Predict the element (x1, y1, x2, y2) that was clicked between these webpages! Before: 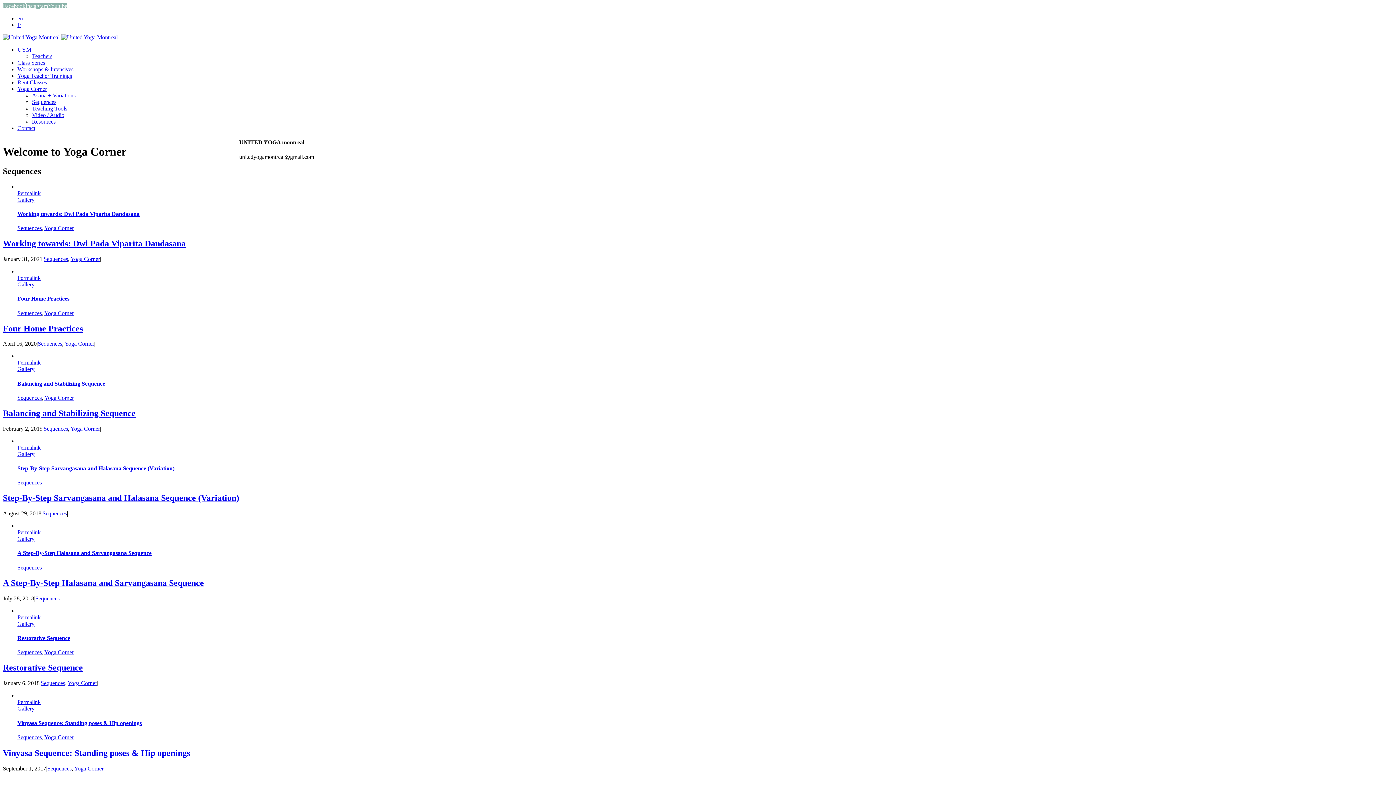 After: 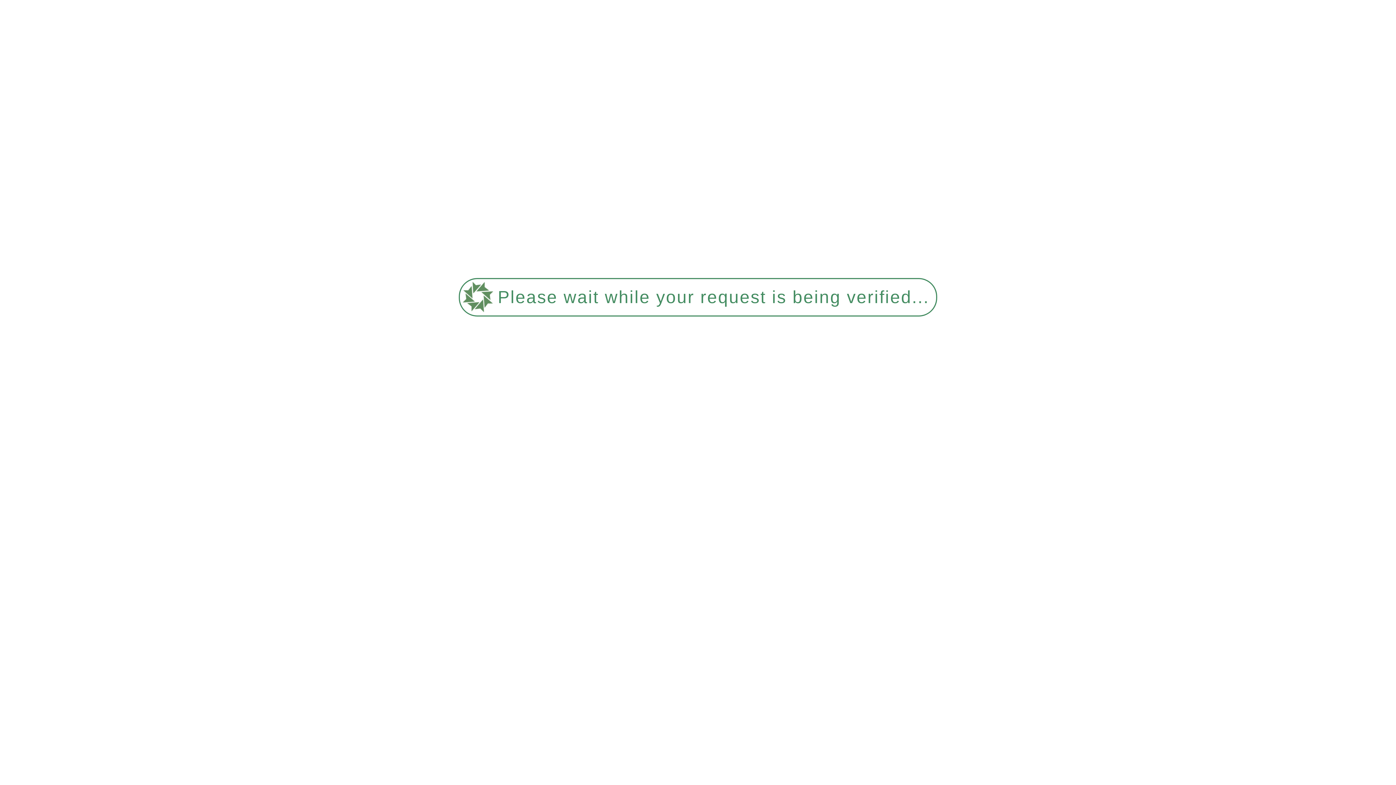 Action: label: fr bbox: (17, 21, 21, 28)